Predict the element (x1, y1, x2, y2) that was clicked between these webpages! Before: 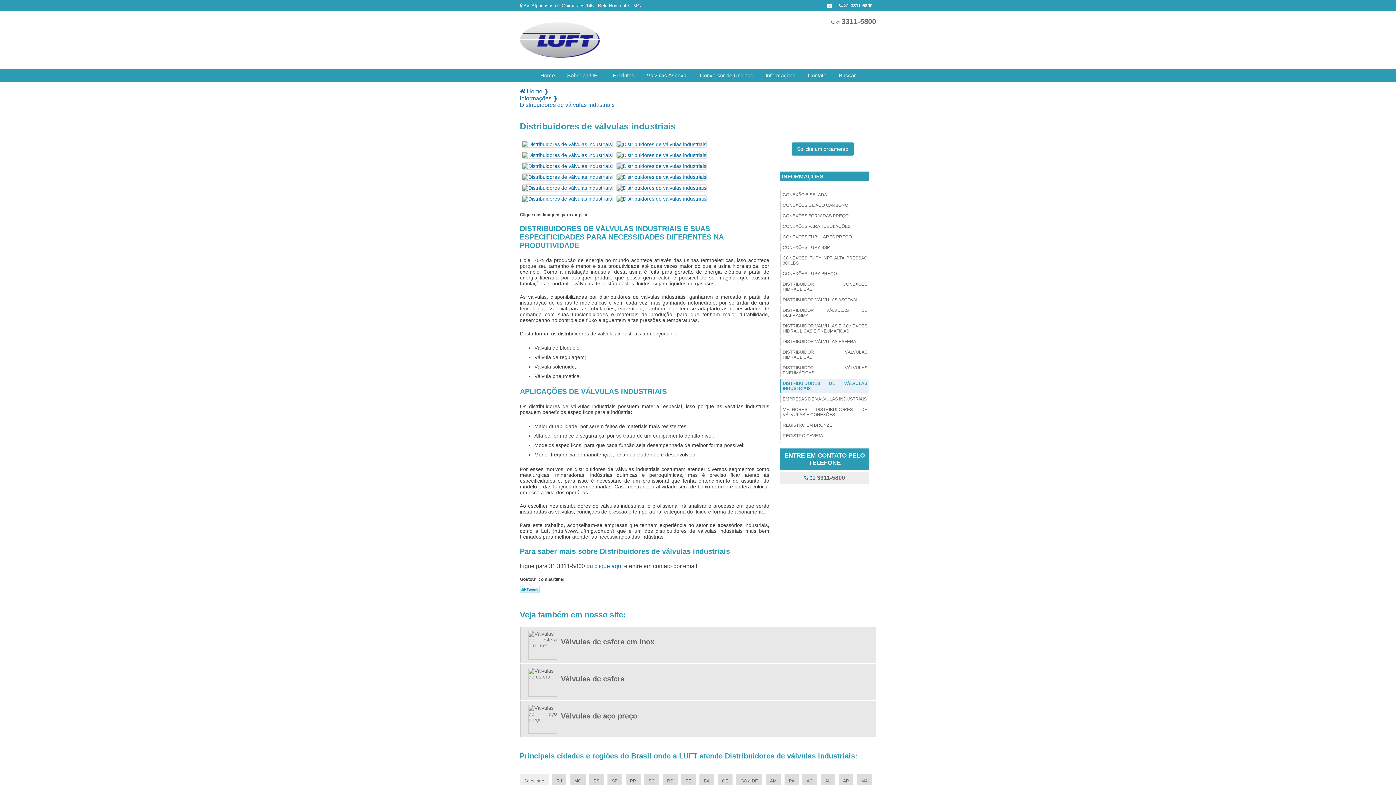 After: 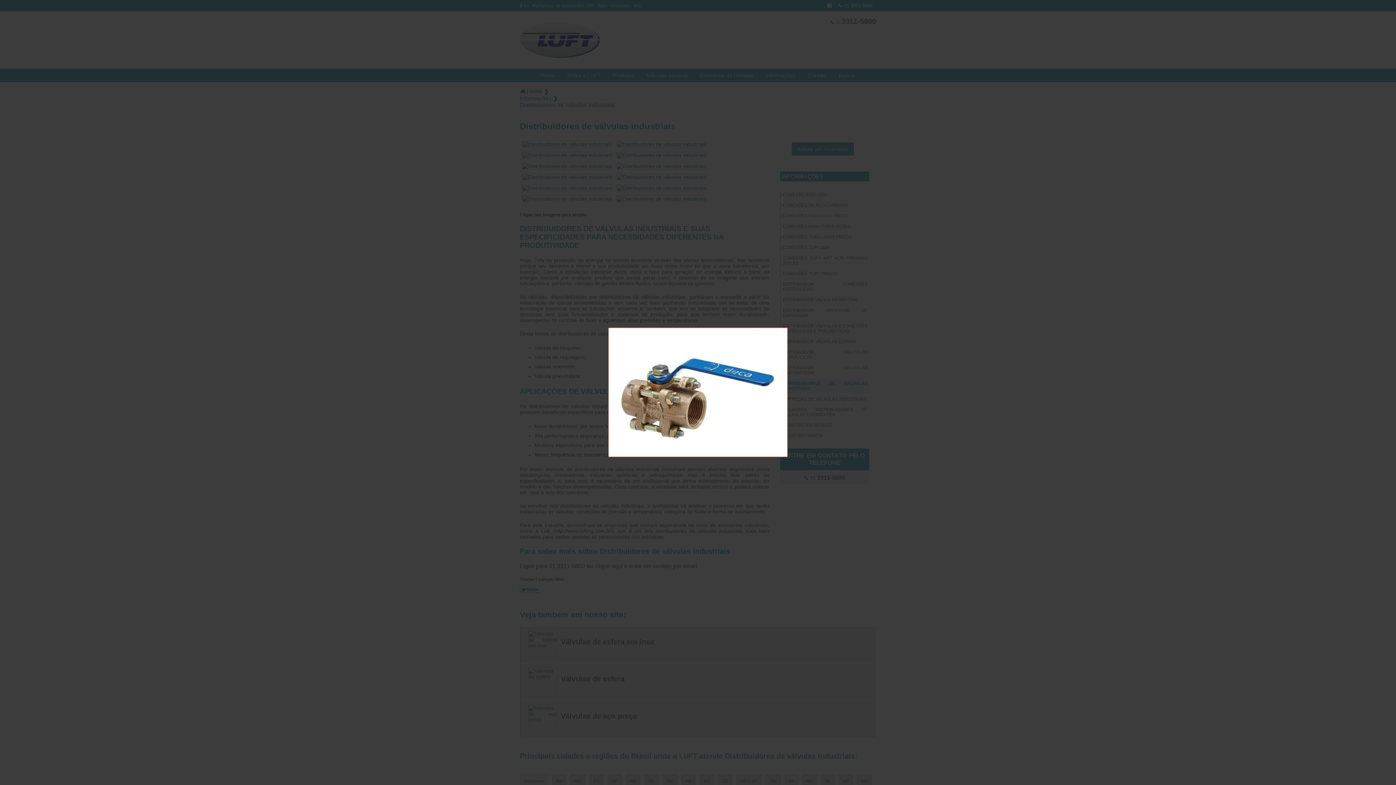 Action: bbox: (521, 184, 612, 190)